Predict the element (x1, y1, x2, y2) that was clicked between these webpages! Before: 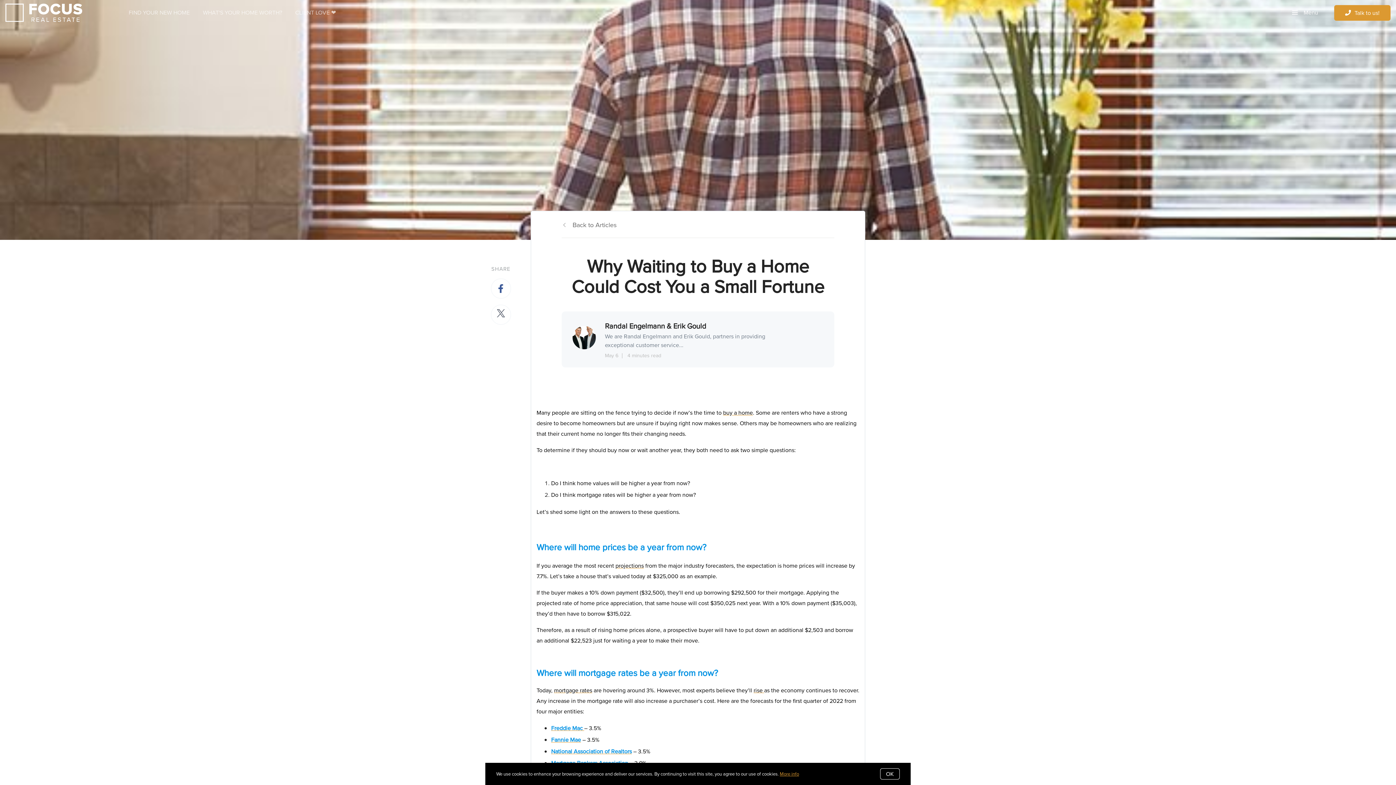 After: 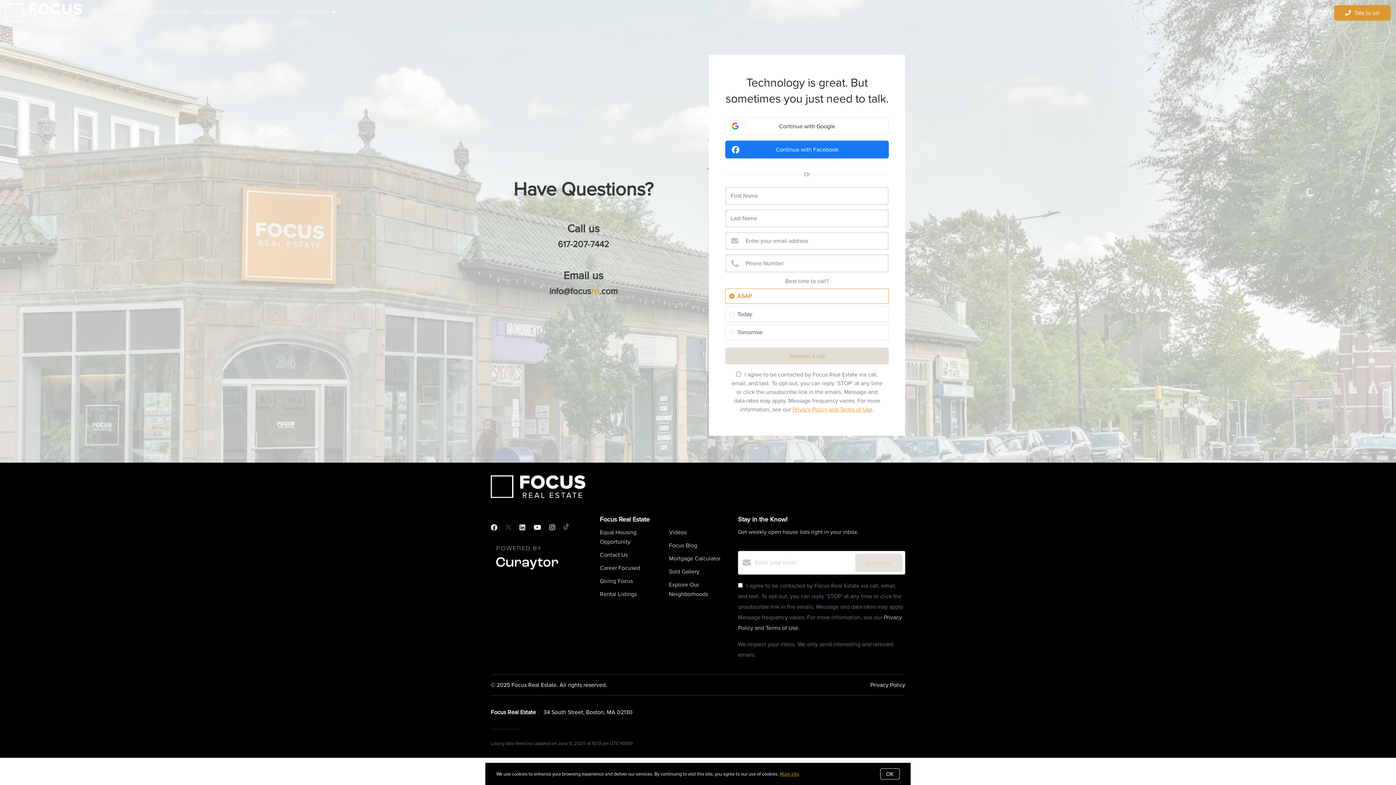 Action: bbox: (1334, 4, 1390, 20) label: Talk to us!